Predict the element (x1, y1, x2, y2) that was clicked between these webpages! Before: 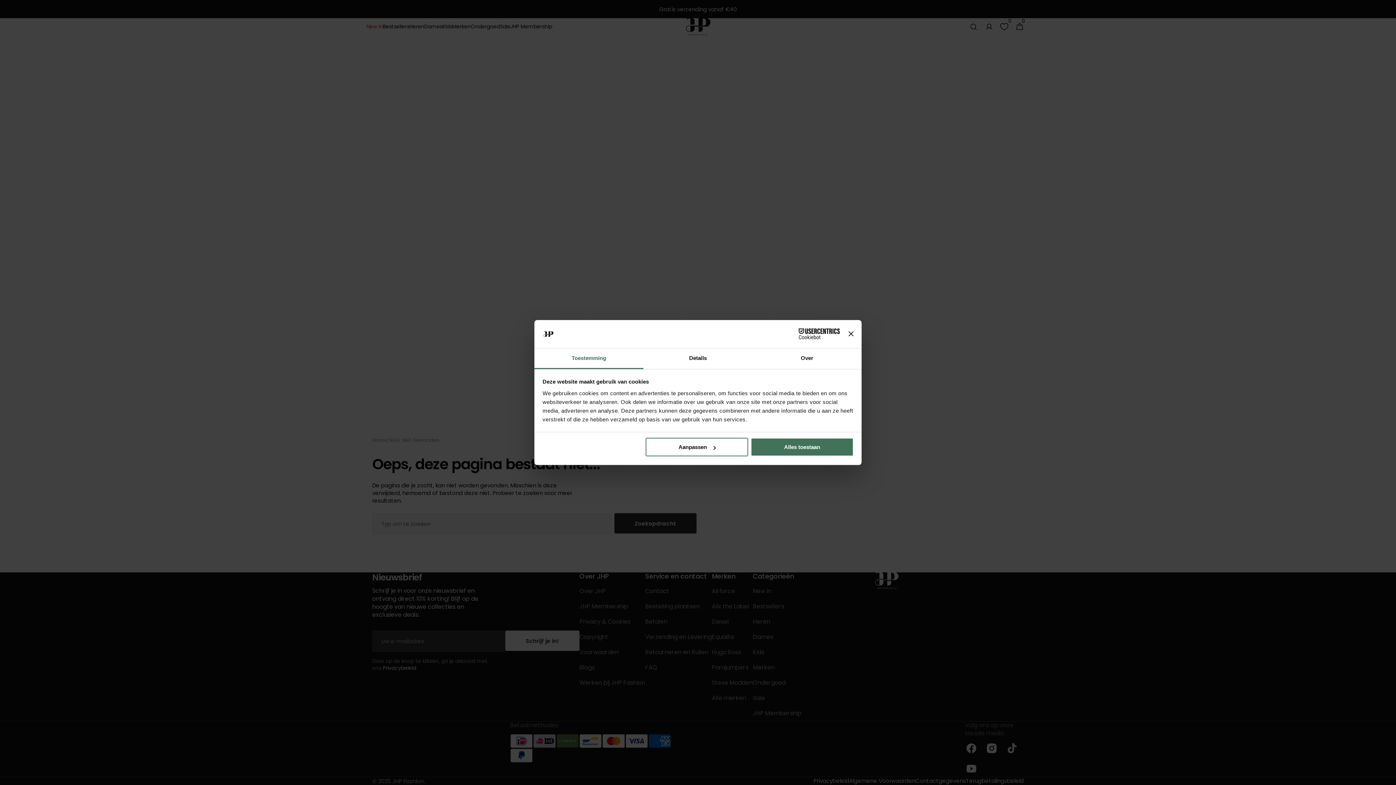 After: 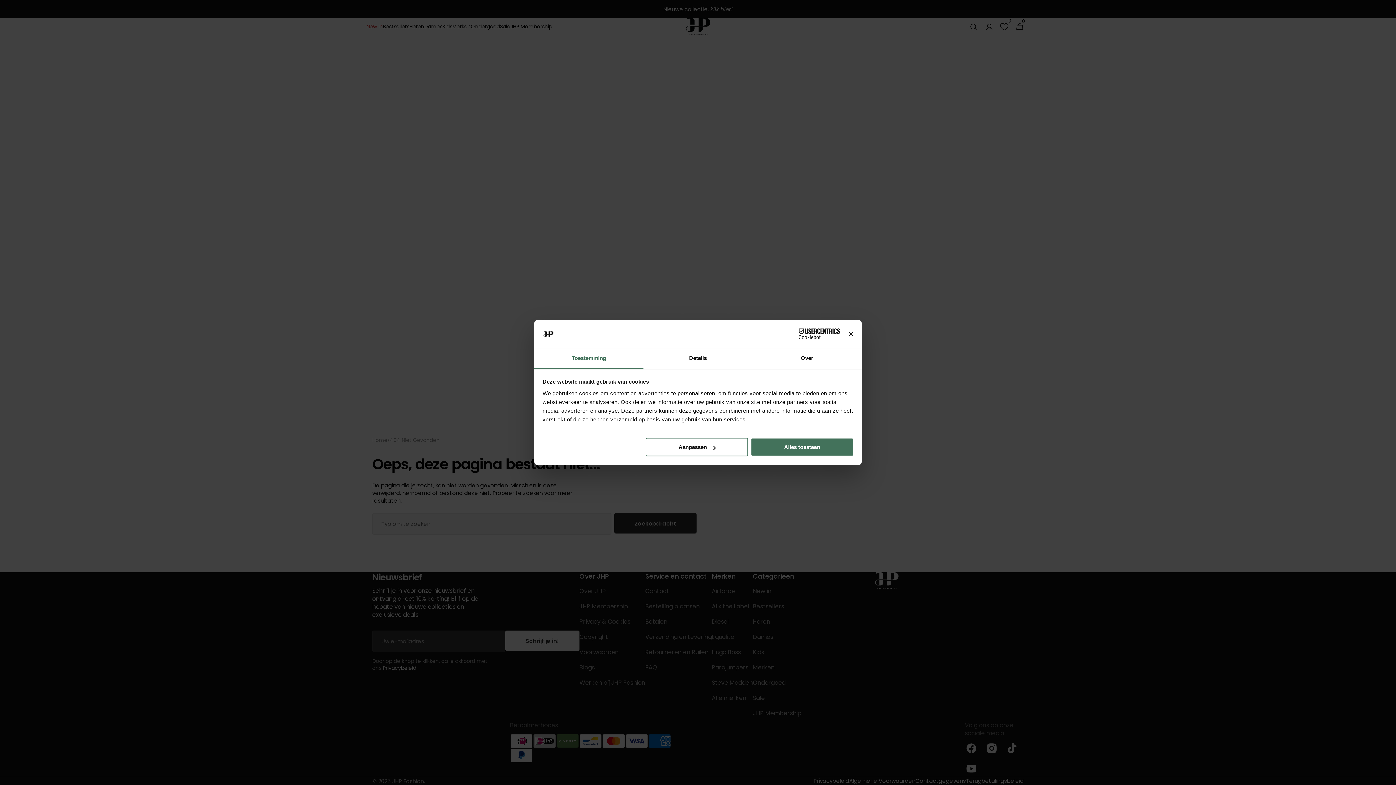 Action: bbox: (534, 348, 643, 369) label: Toestemming